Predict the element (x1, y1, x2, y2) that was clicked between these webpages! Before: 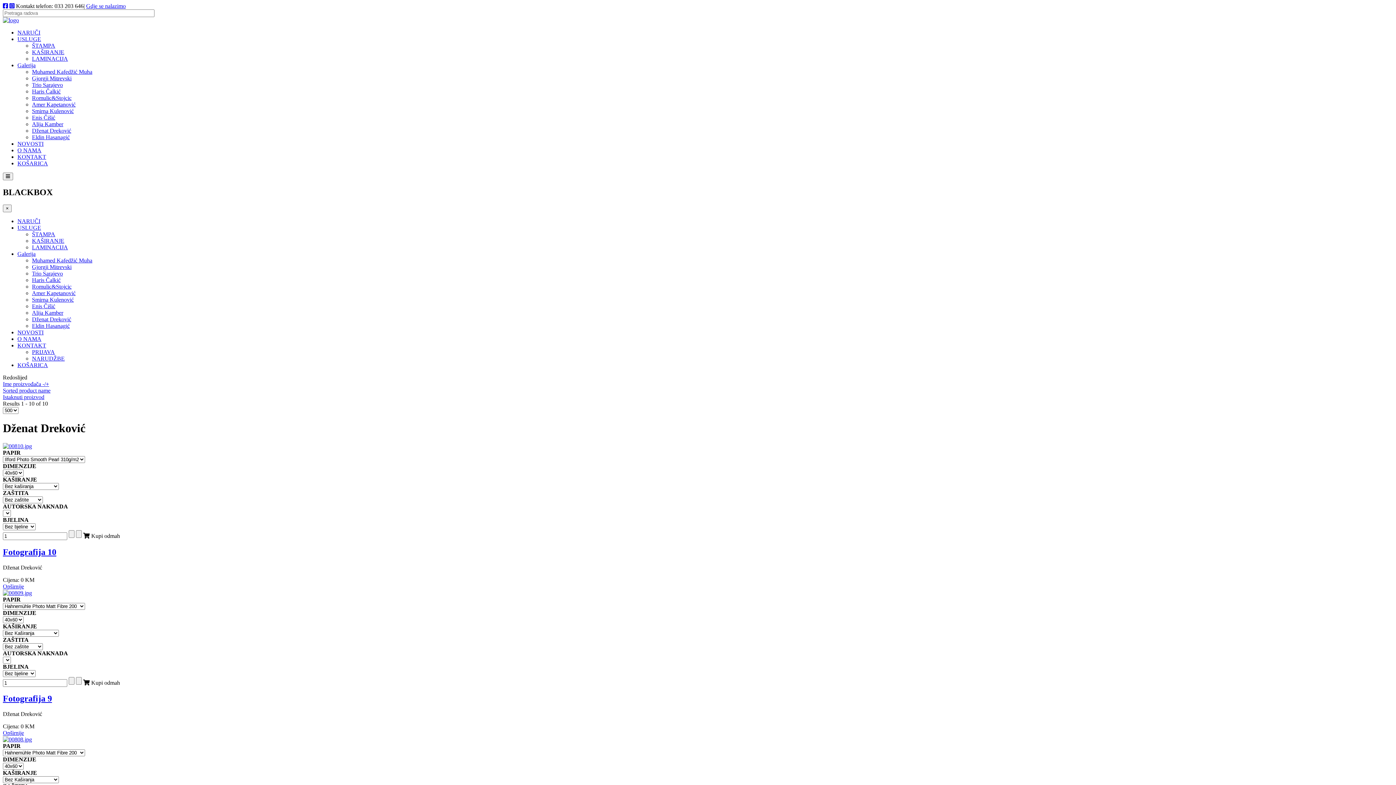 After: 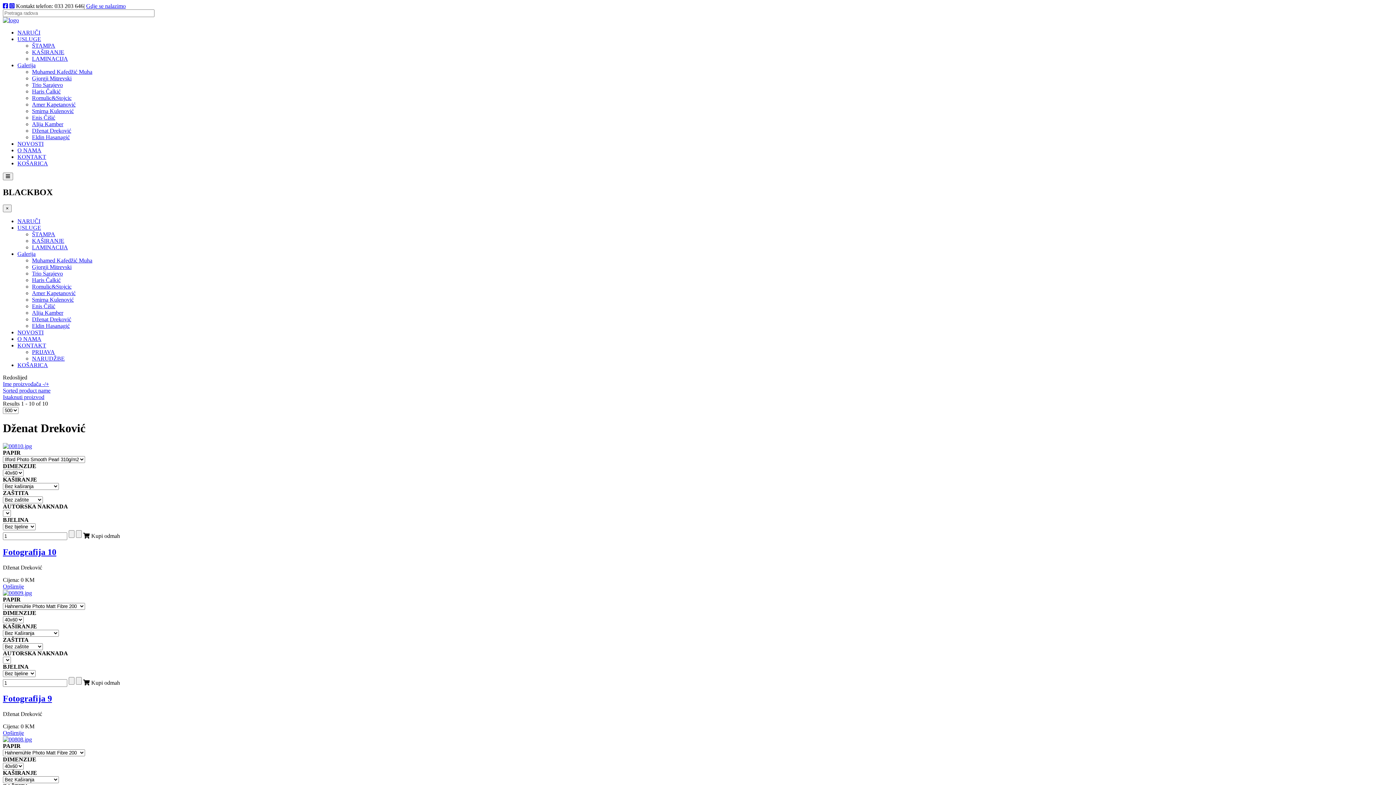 Action: bbox: (9, 2, 14, 9)